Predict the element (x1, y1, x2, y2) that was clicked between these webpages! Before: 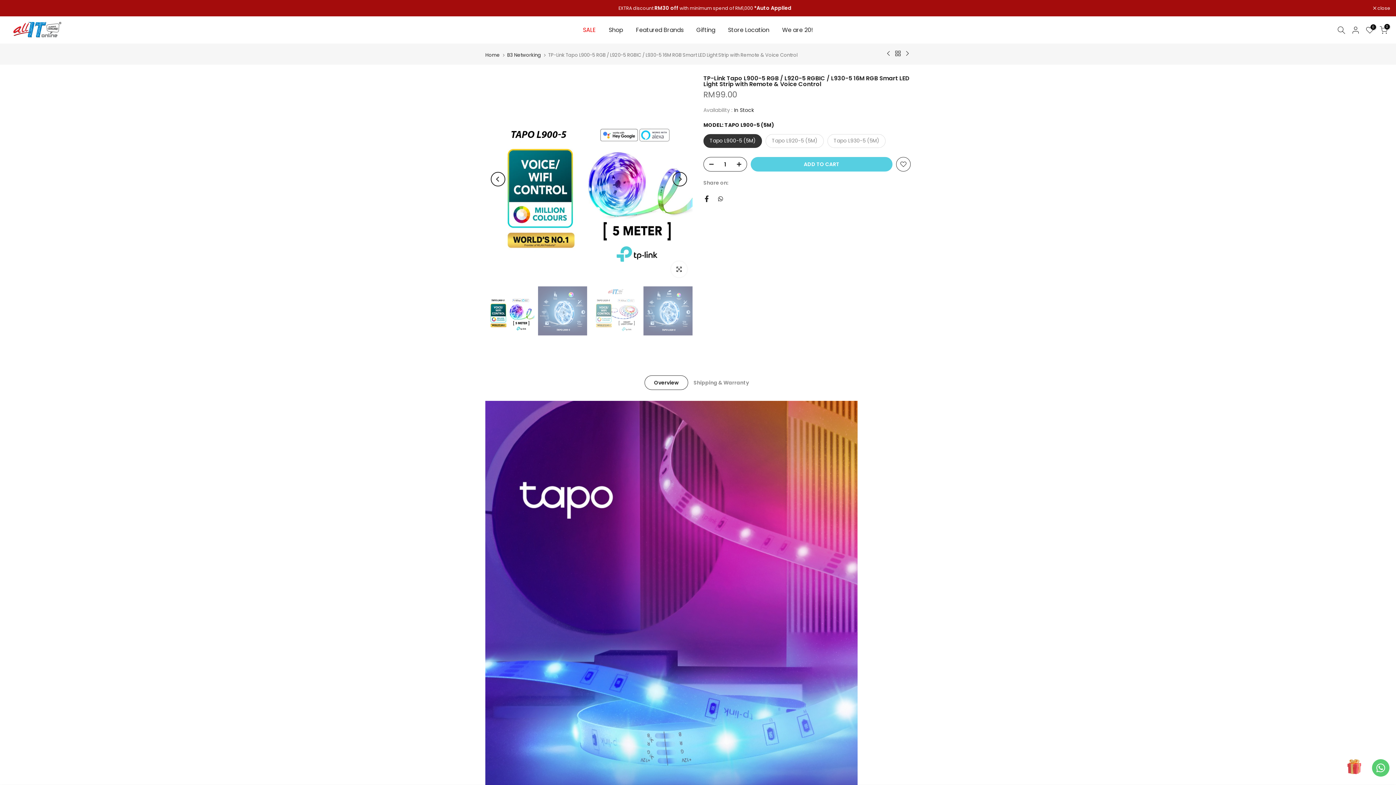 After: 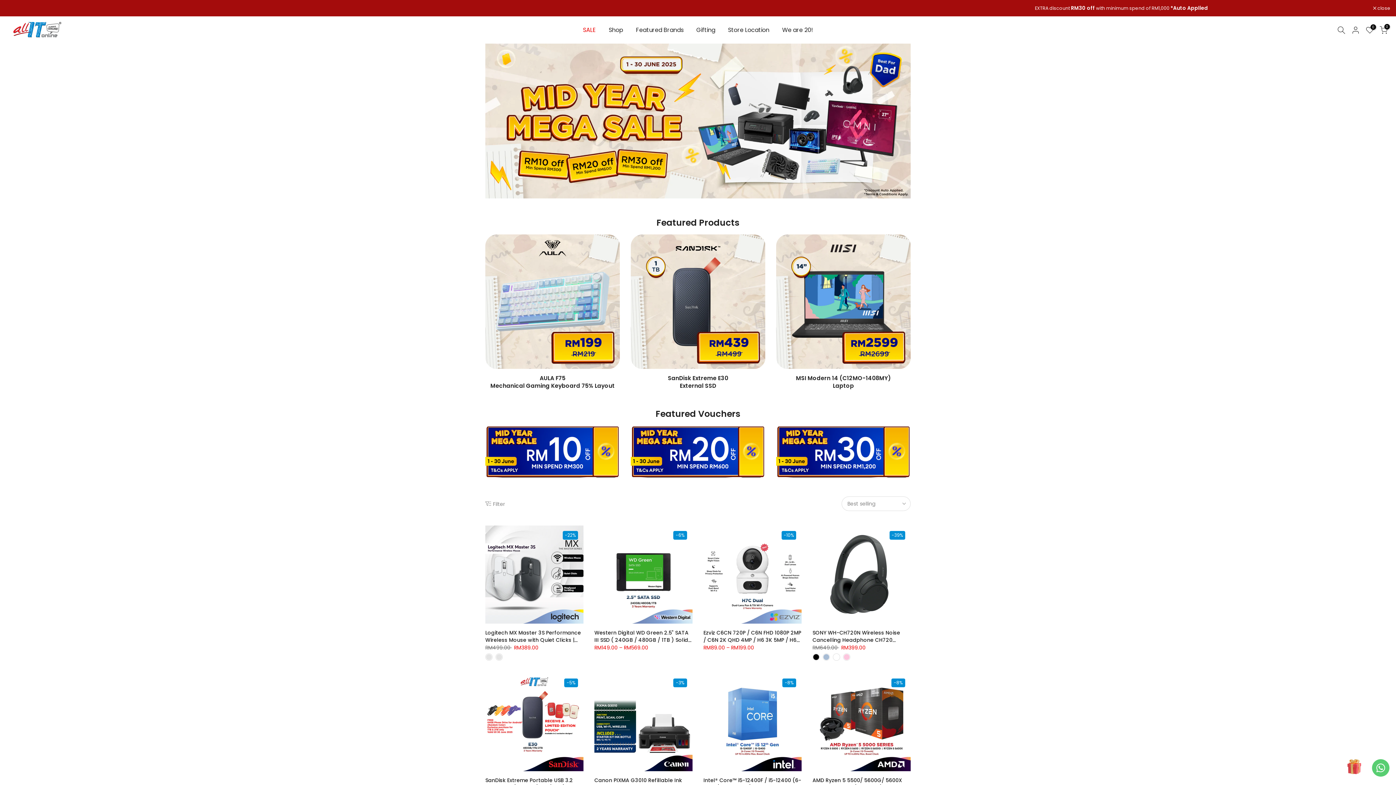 Action: label: SALE bbox: (576, 25, 602, 34)